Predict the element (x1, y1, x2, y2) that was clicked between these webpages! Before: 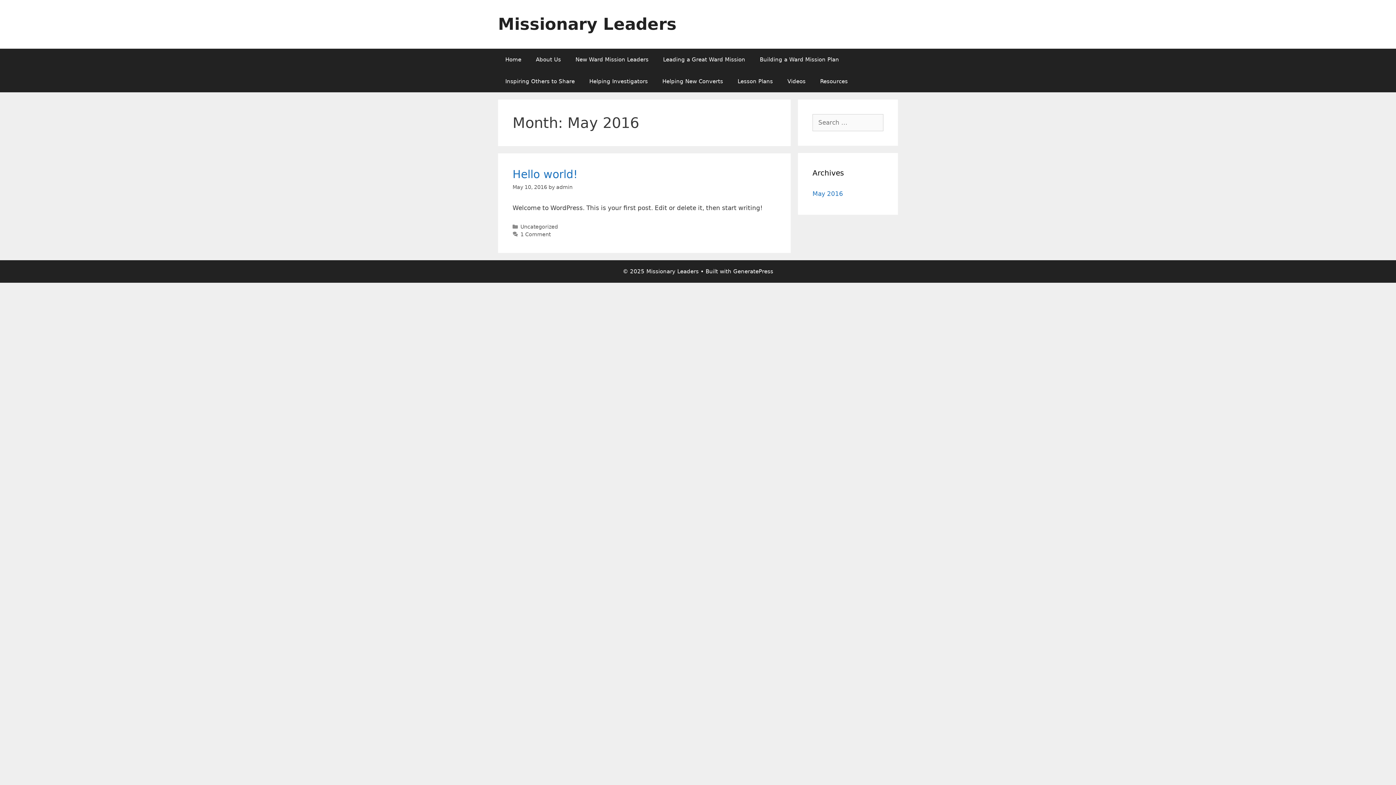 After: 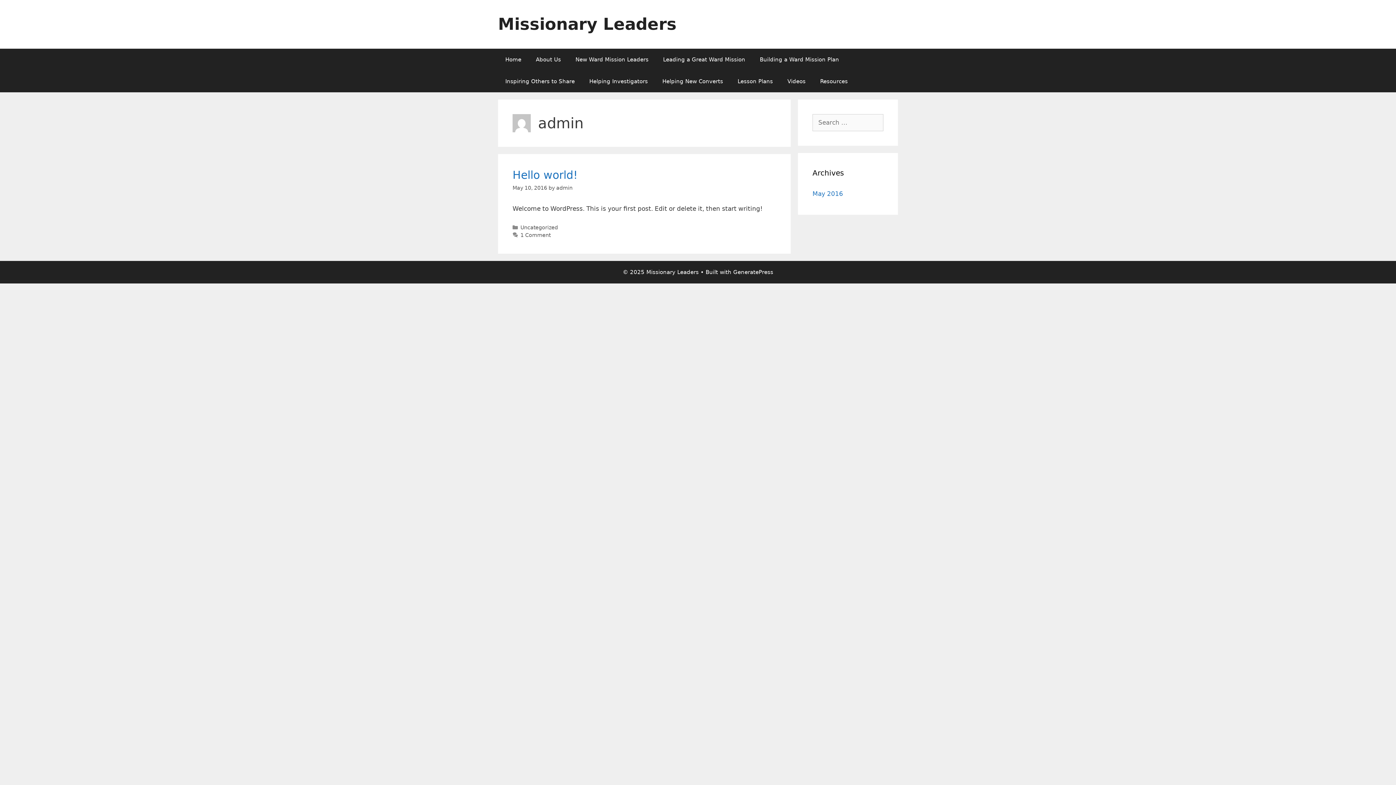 Action: label: admin bbox: (556, 184, 572, 190)